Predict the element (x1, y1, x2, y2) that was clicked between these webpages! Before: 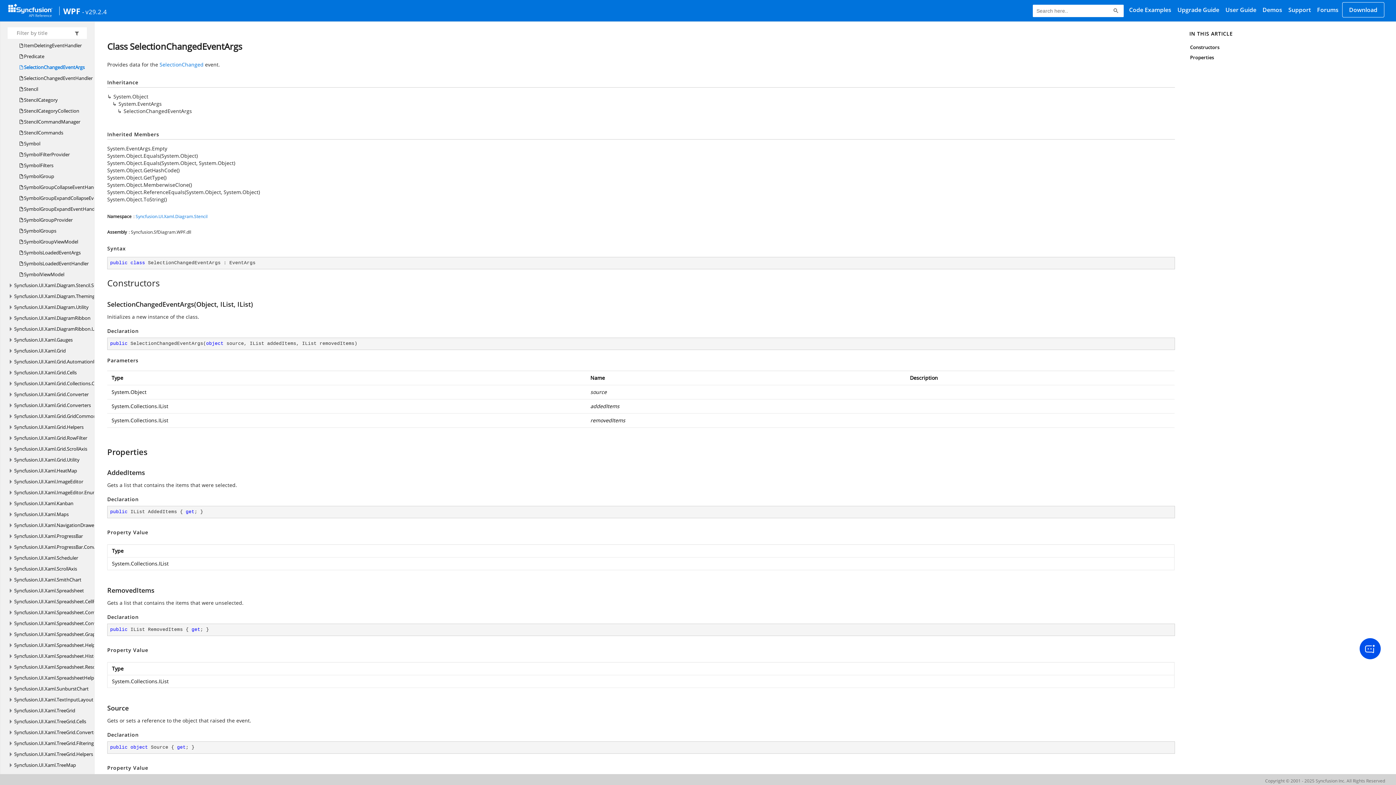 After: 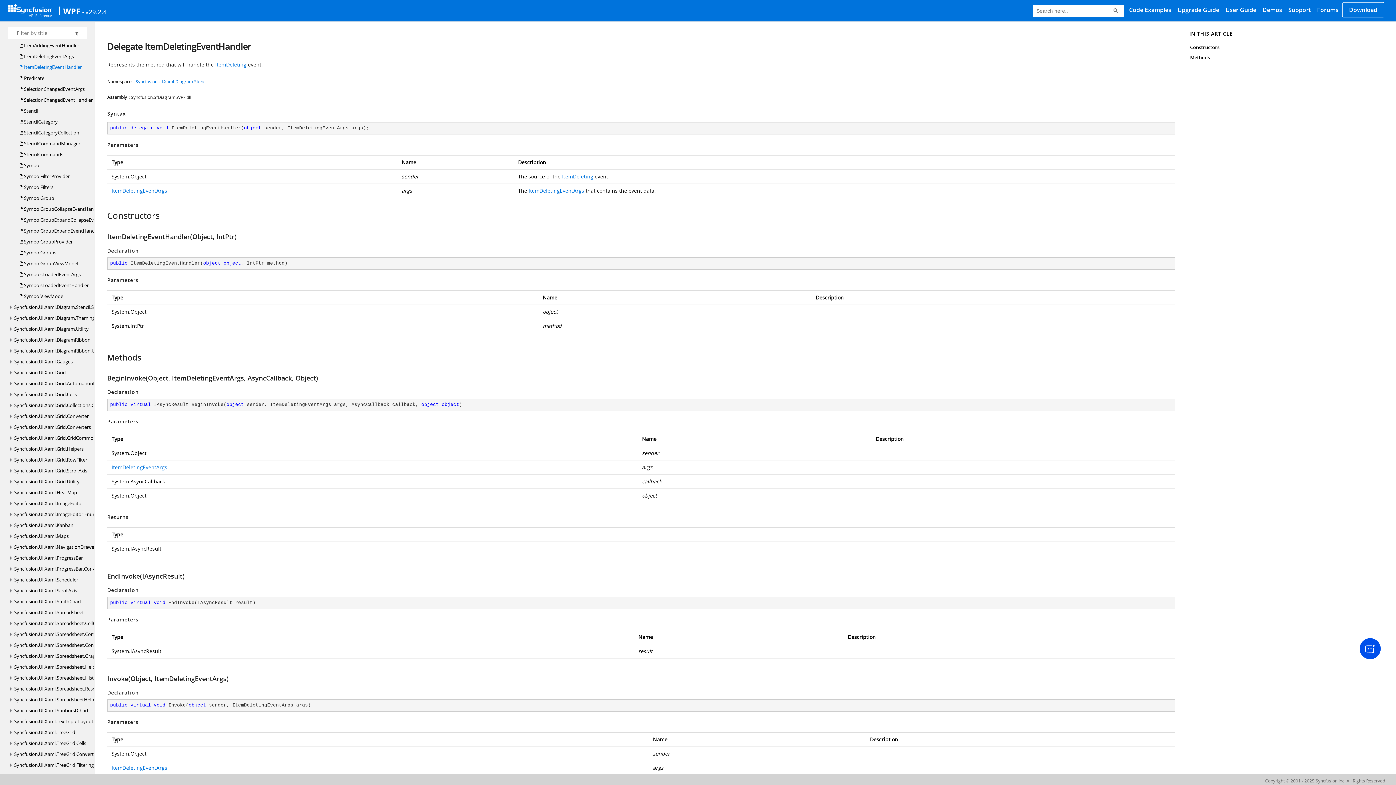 Action: label:  ItemDeletingEventHandler bbox: (19, 40, 81, 50)